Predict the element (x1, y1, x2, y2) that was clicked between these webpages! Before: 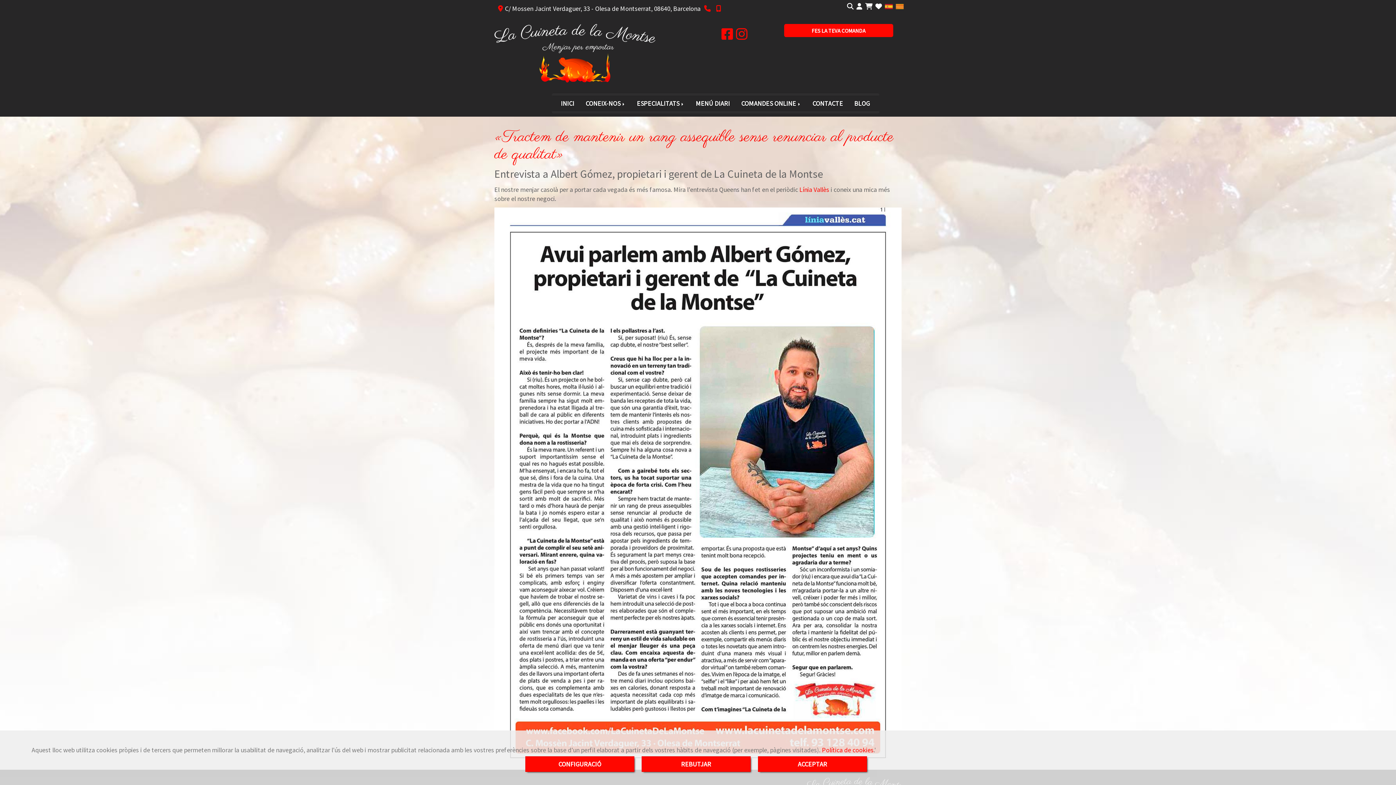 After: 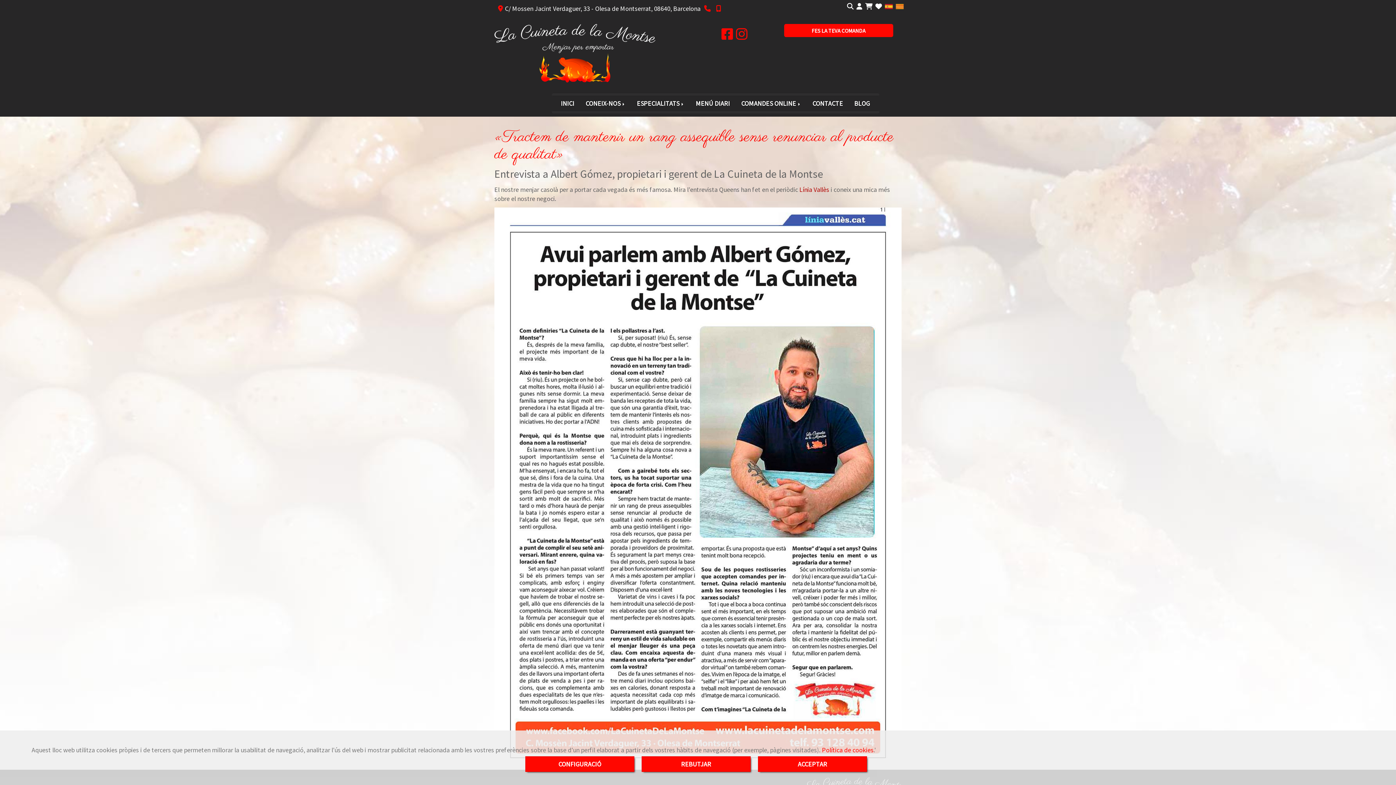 Action: bbox: (799, 185, 829, 193) label: Línia Vallès